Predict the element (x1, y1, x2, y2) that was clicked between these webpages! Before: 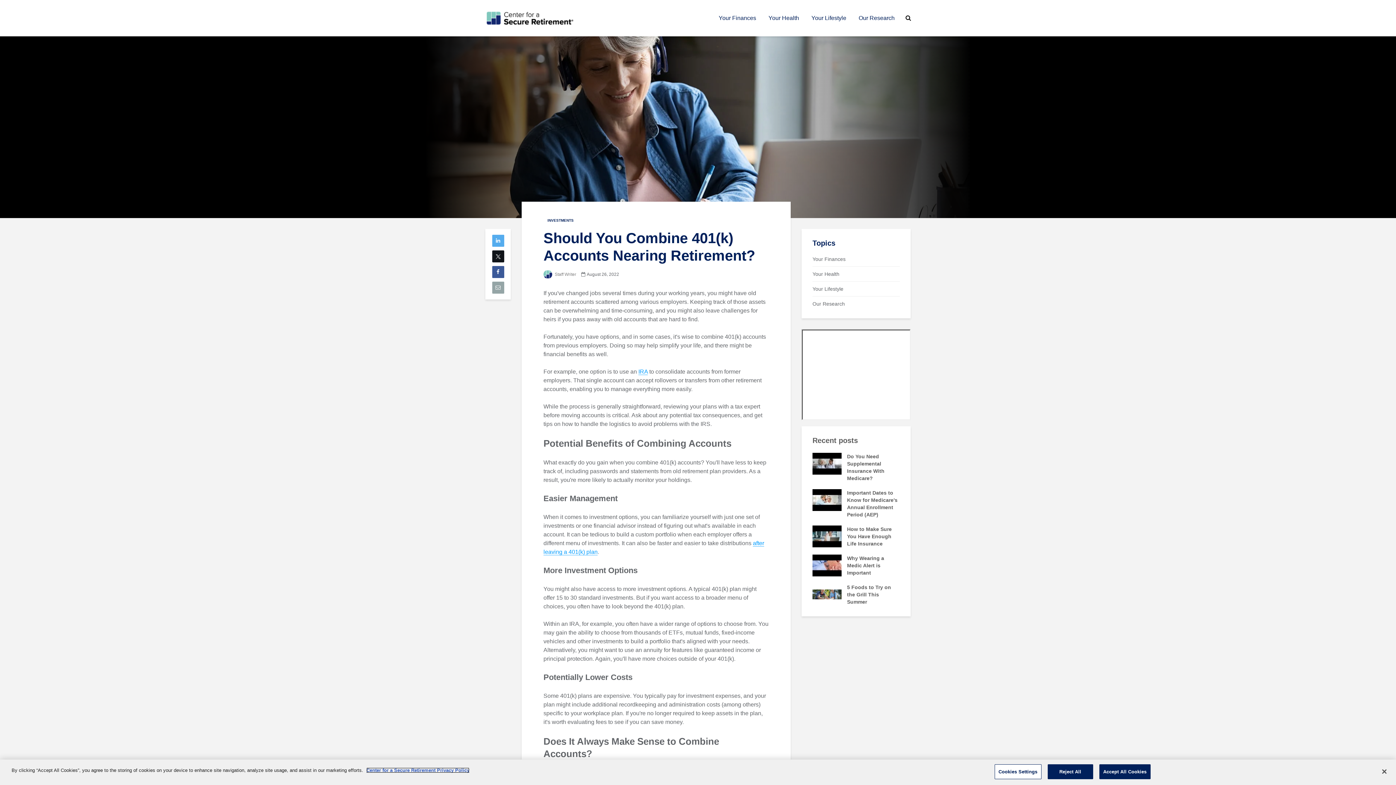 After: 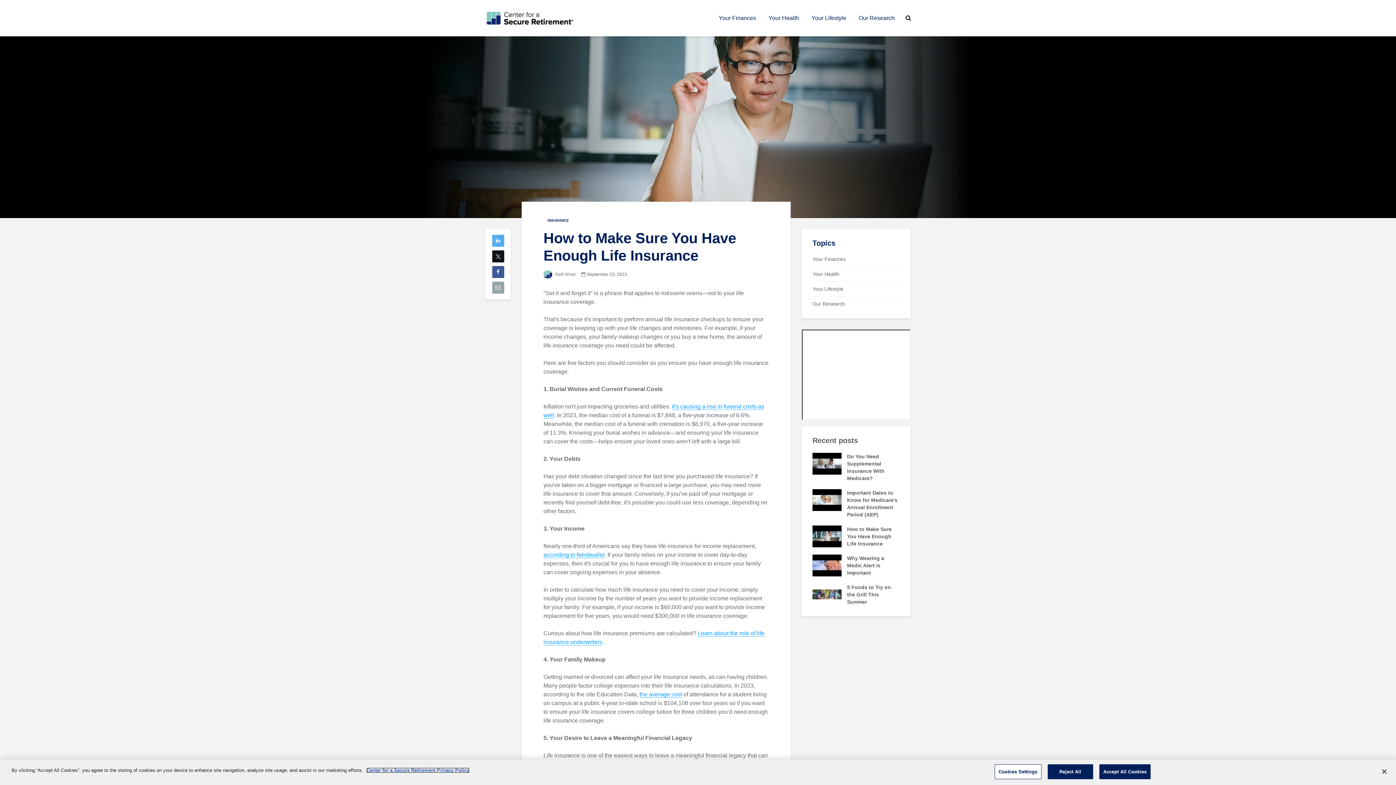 Action: bbox: (847, 526, 892, 546) label: How to Make Sure You Have Enough Life Insurance